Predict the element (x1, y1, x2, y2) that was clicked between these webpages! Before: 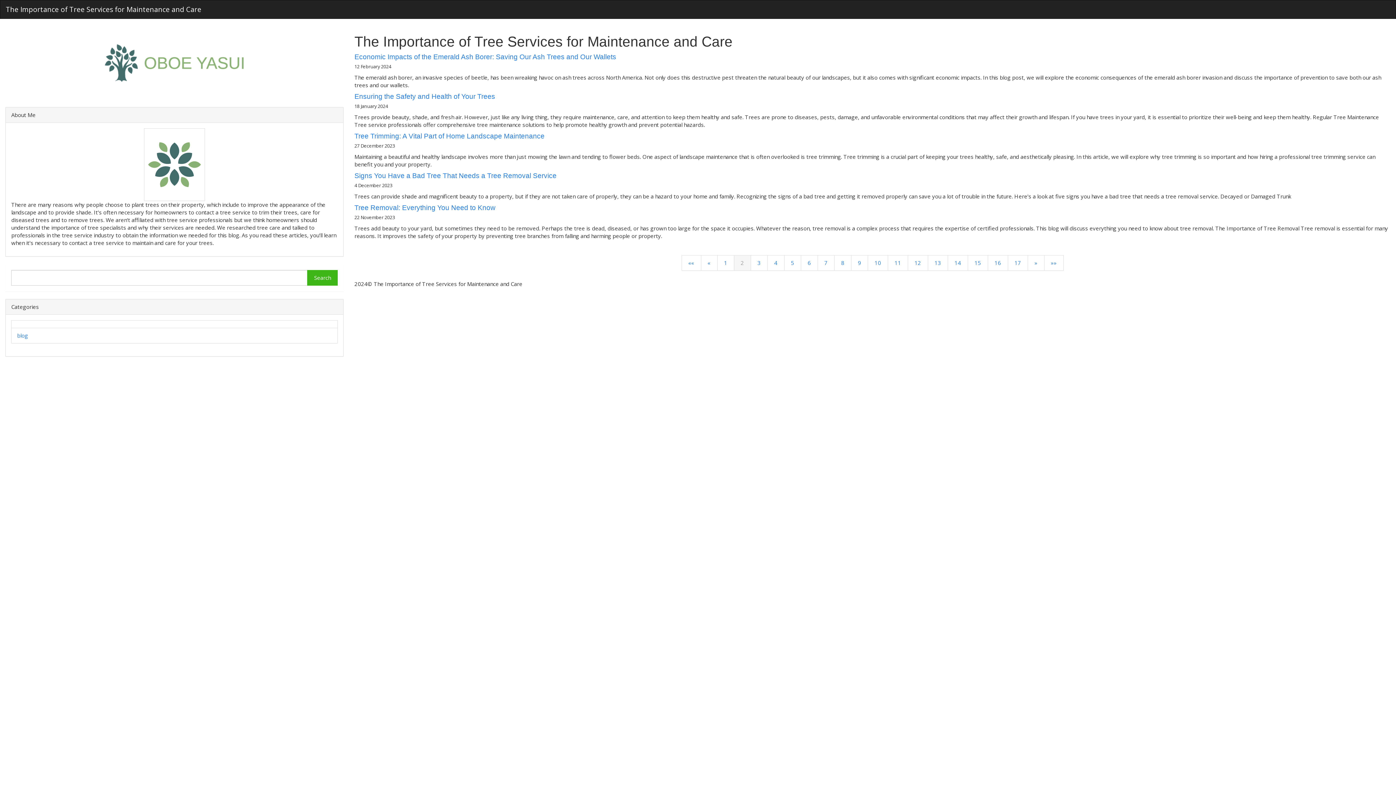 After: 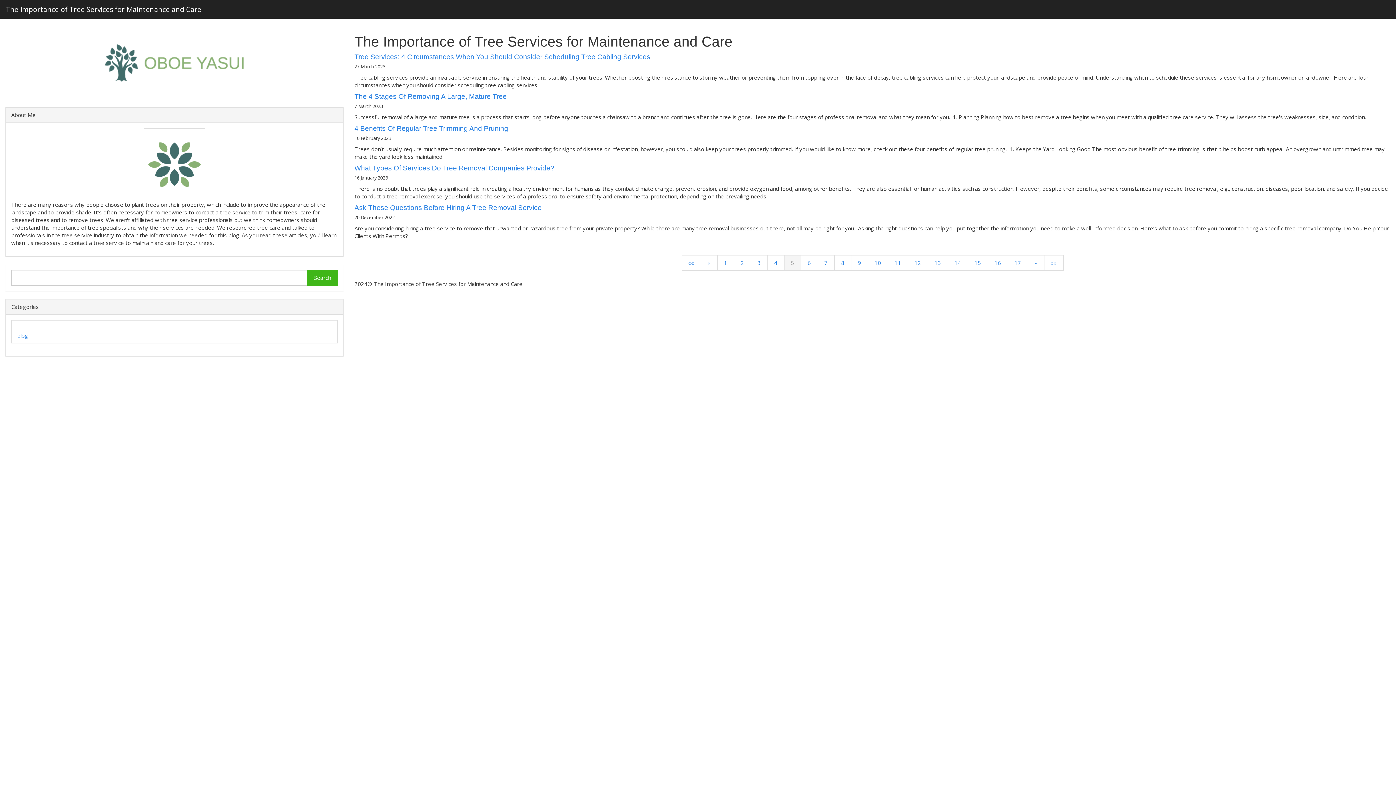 Action: bbox: (784, 255, 801, 270) label: 5